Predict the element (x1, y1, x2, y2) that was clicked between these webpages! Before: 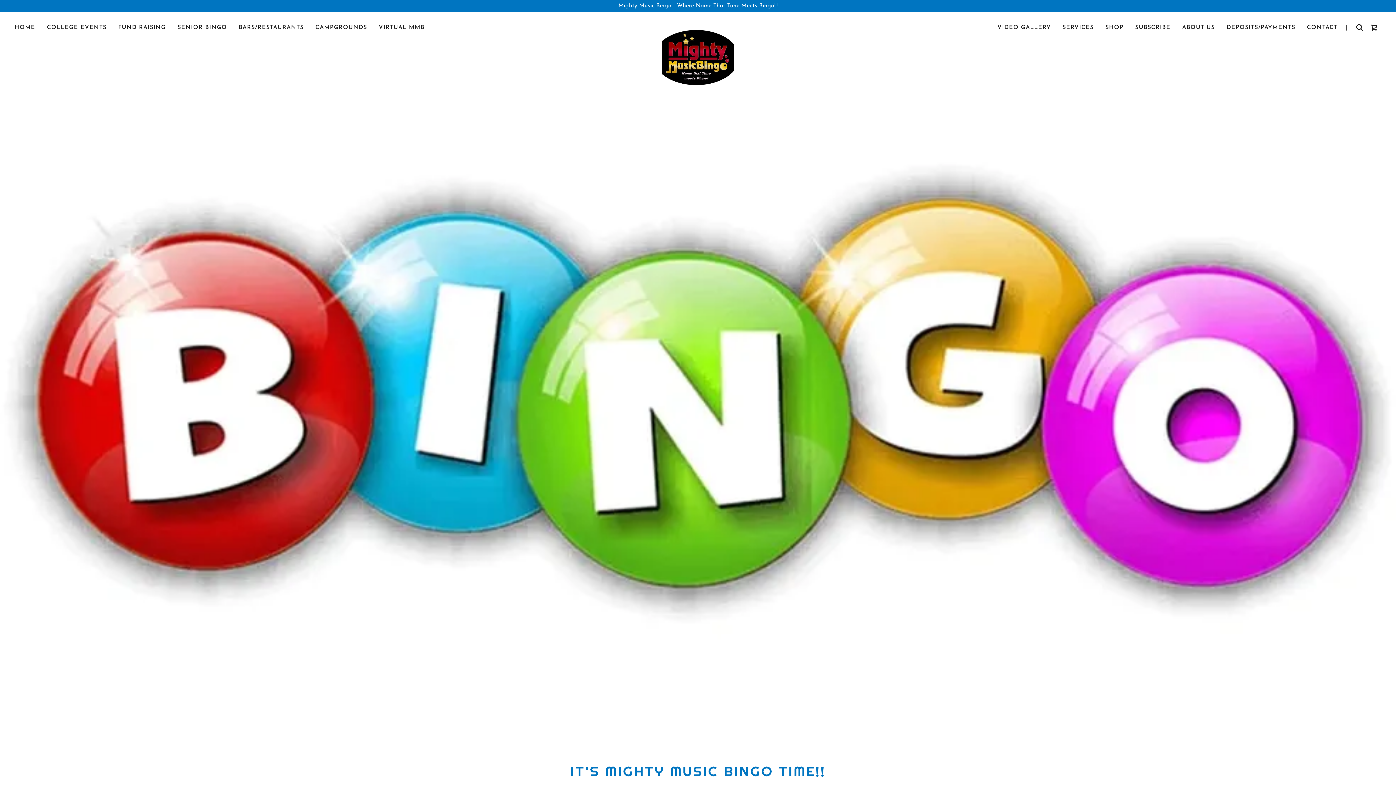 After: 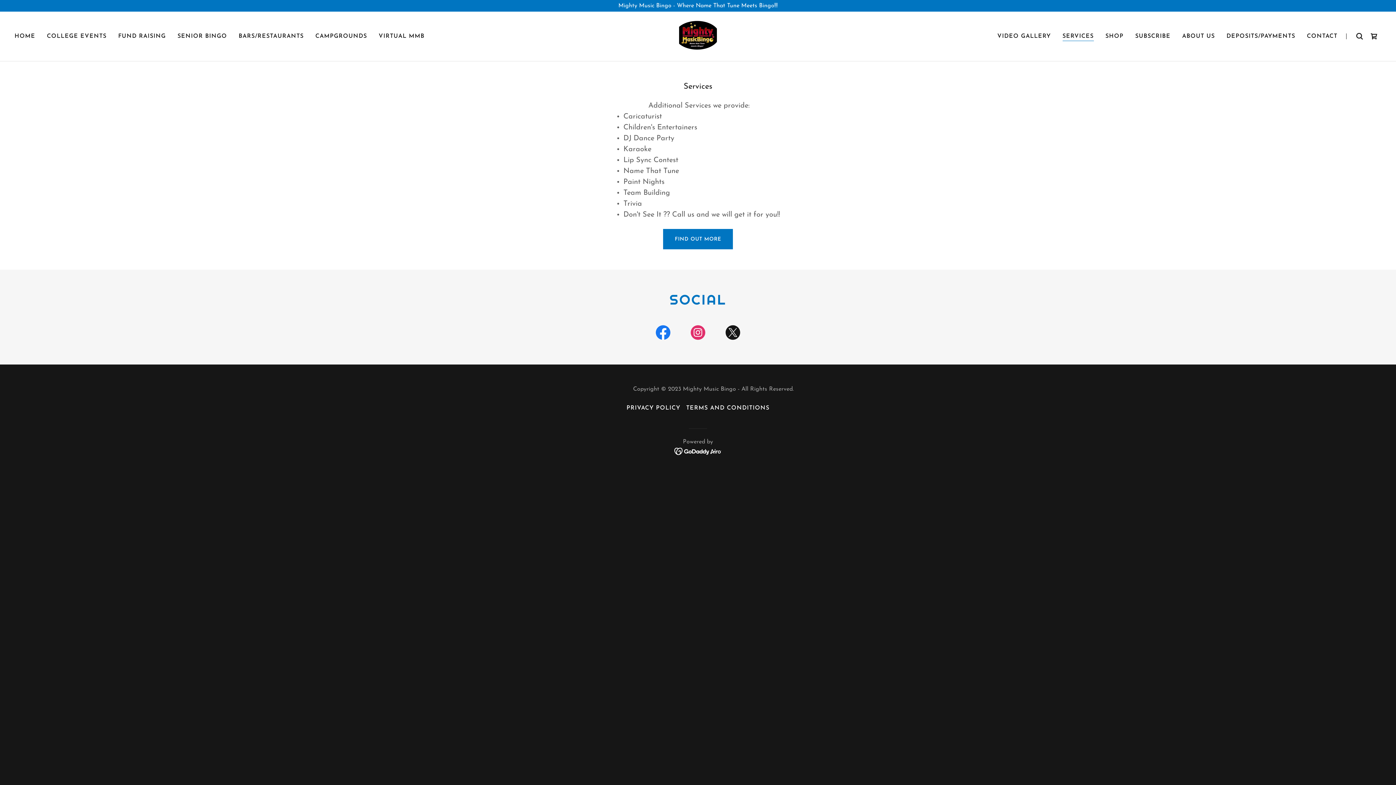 Action: bbox: (1060, 21, 1096, 34) label: SERVICES